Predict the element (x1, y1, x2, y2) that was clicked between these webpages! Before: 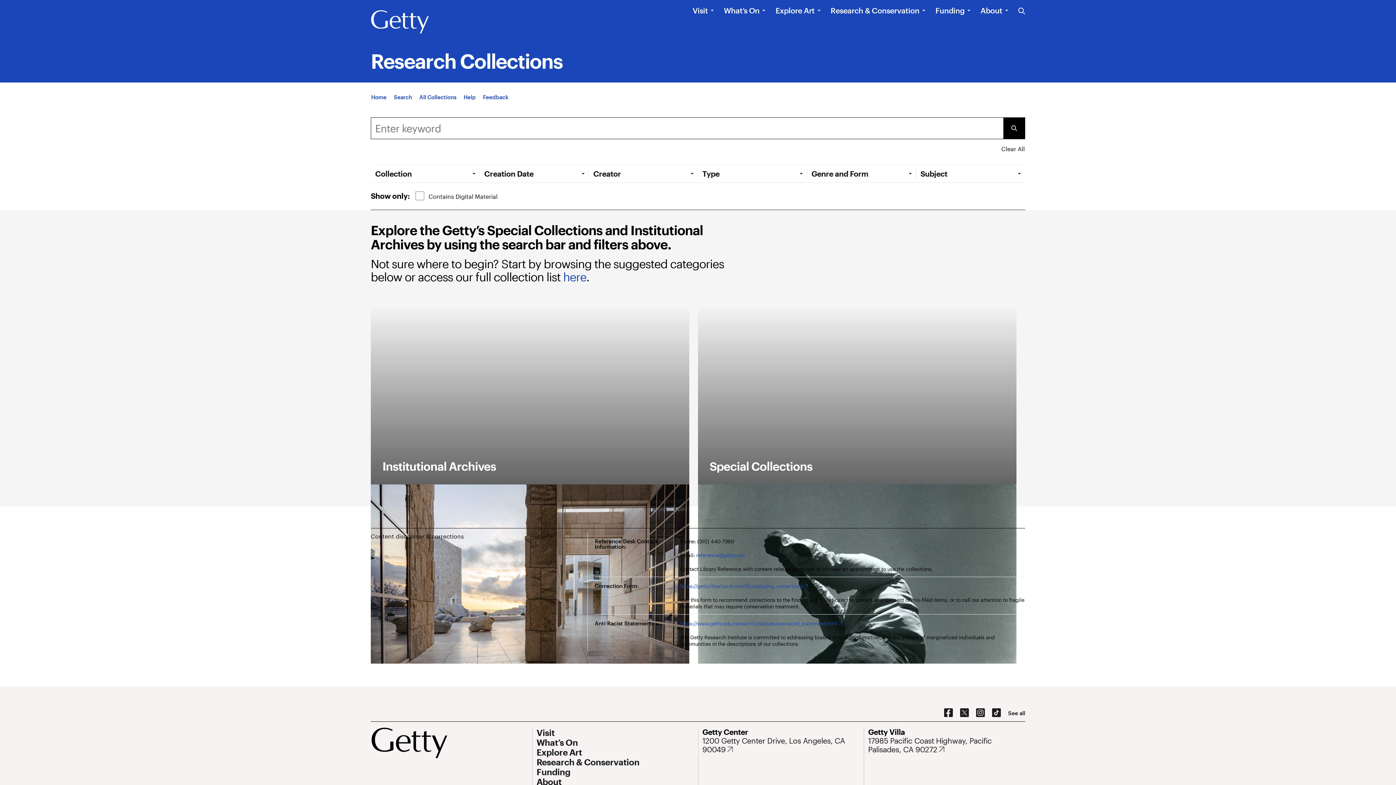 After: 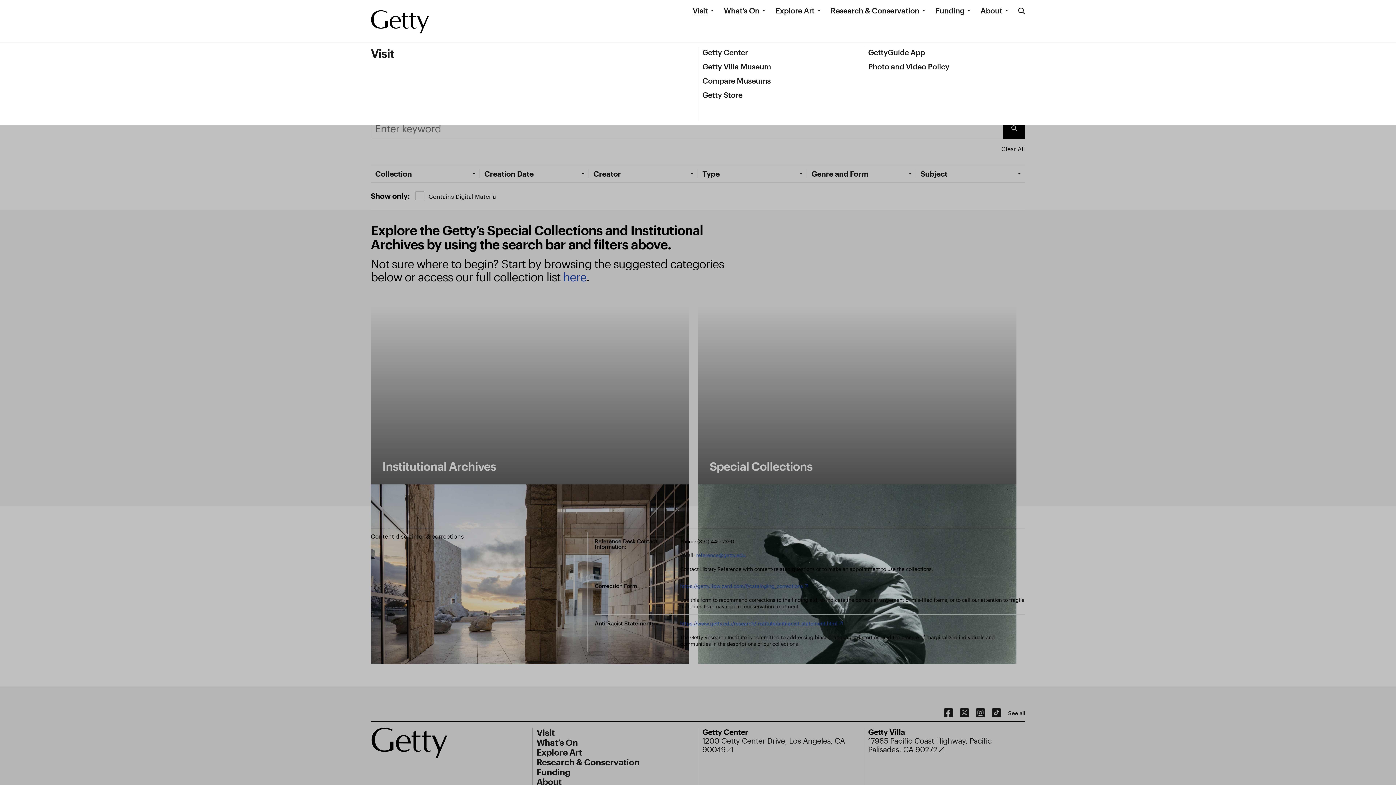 Action: label: Visit bbox: (692, 5, 708, 15)